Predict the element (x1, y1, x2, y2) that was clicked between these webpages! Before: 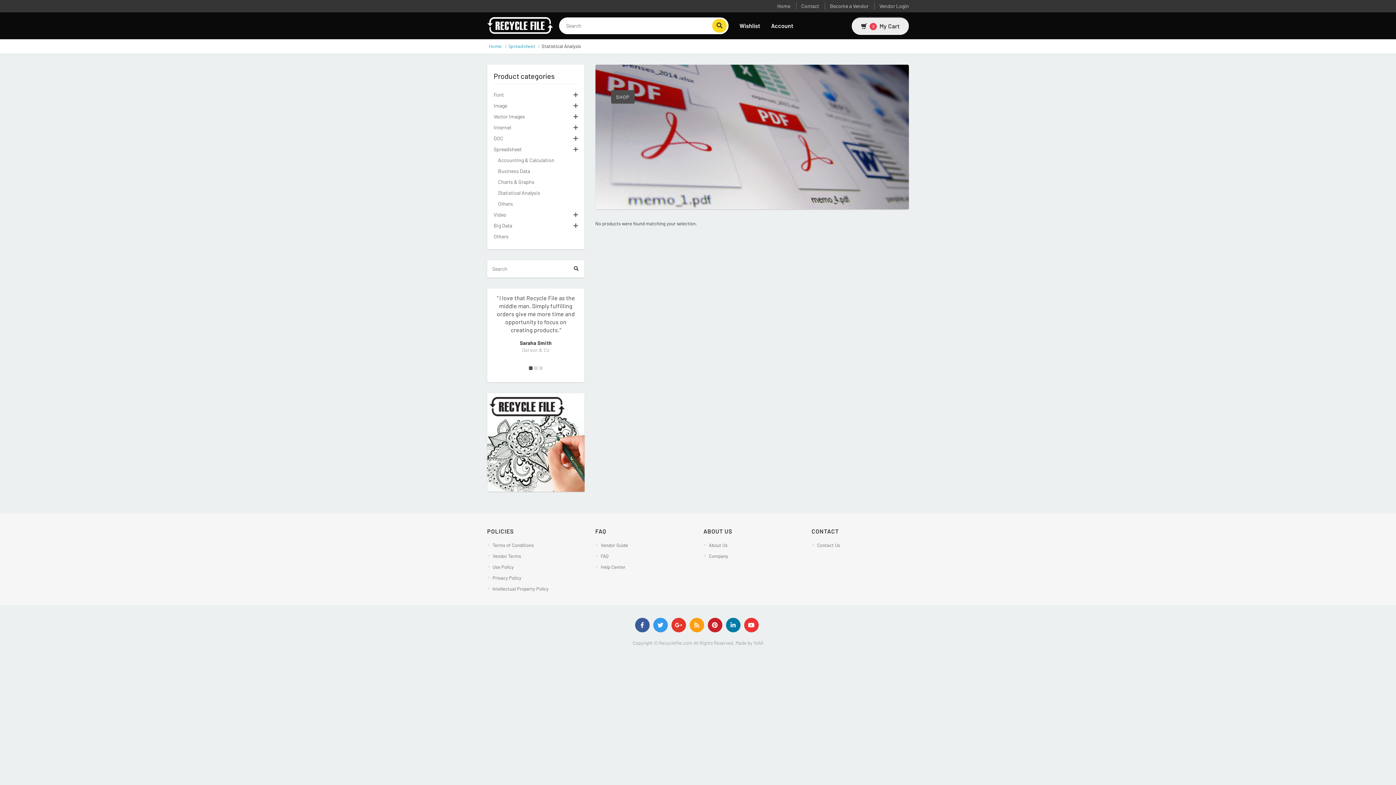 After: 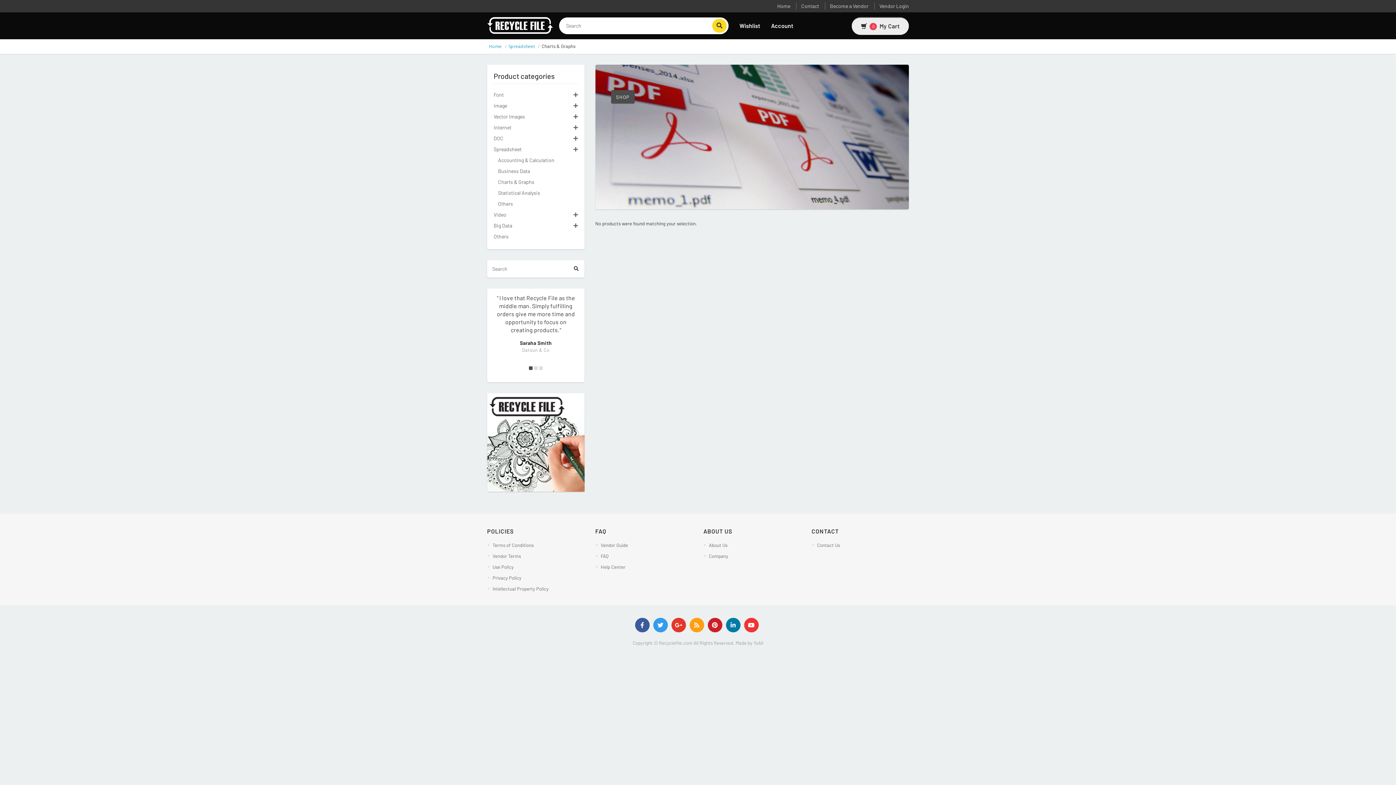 Action: label: Charts & Graphs bbox: (498, 176, 534, 187)